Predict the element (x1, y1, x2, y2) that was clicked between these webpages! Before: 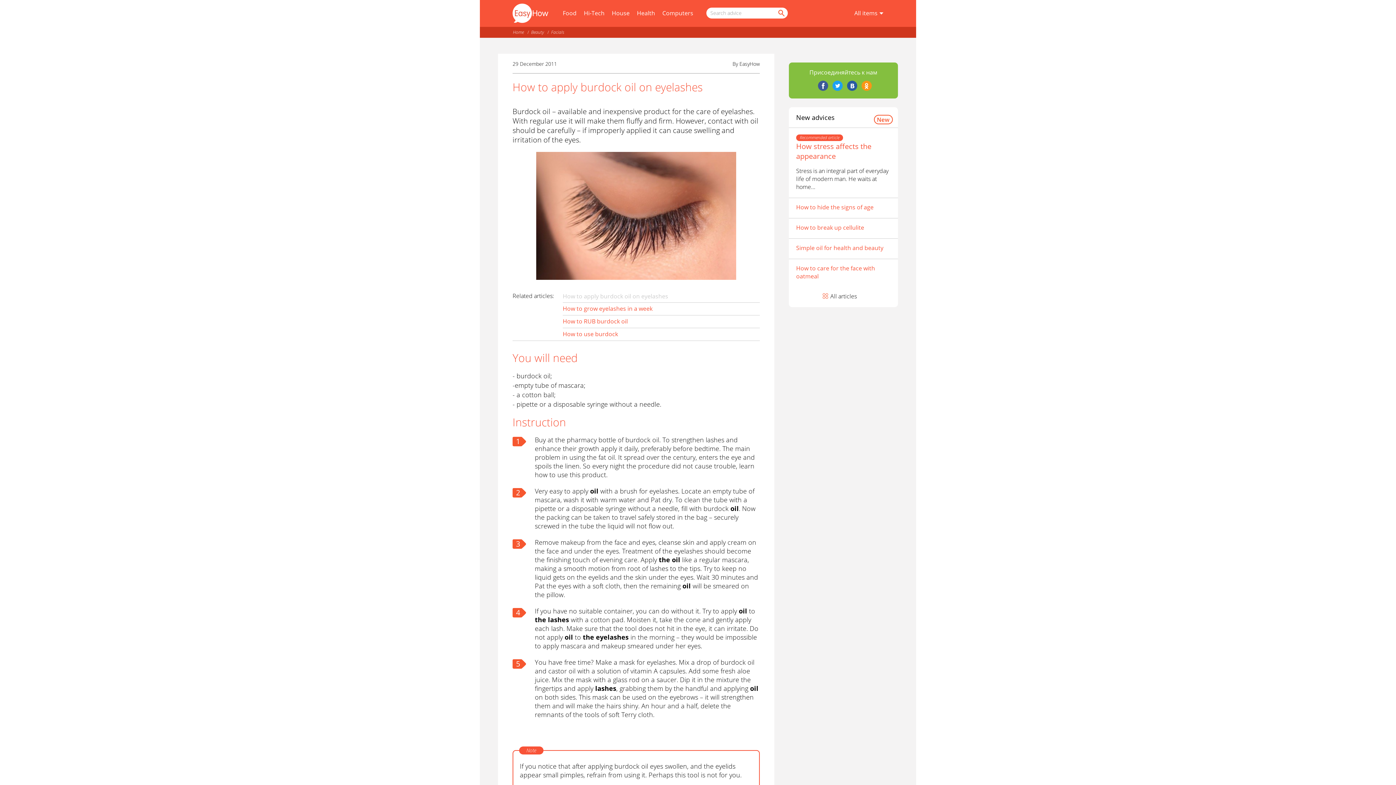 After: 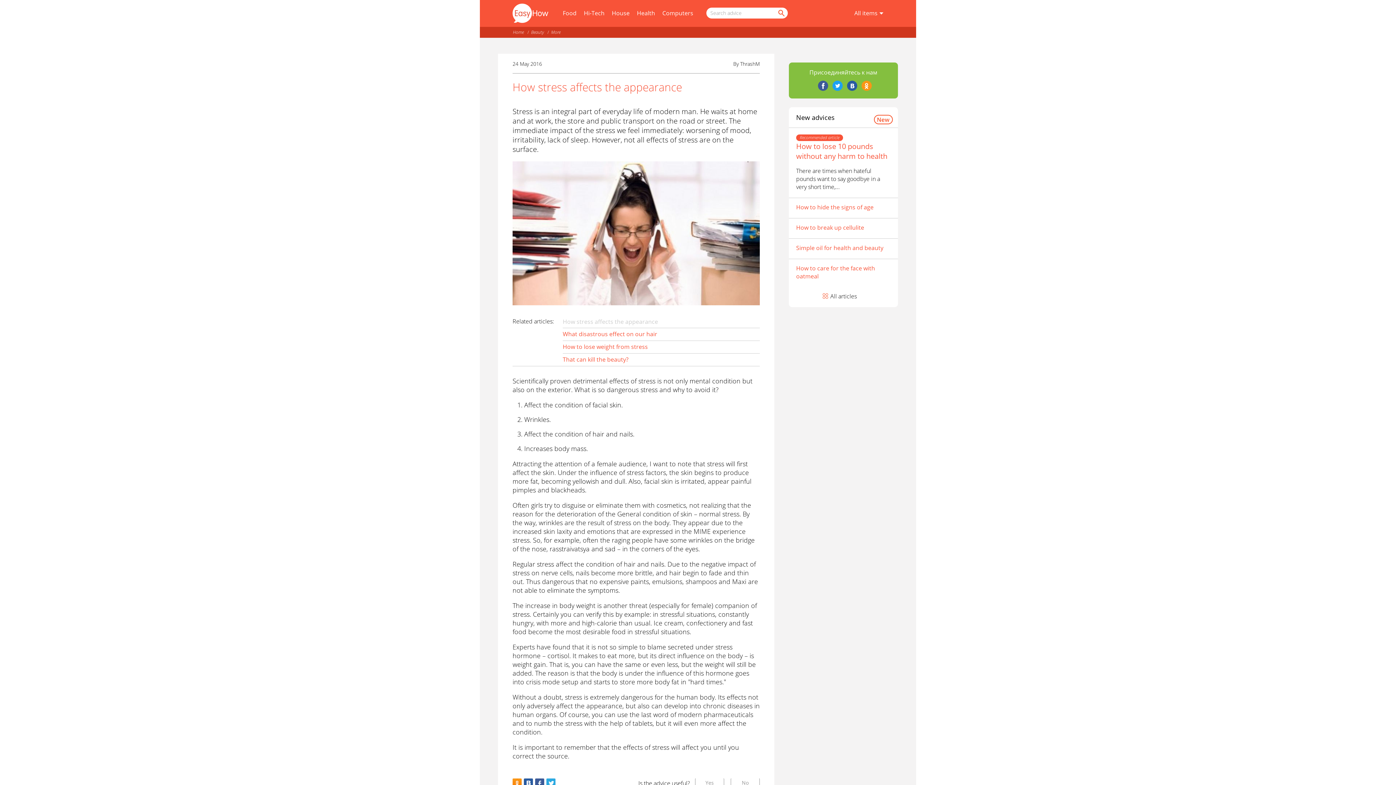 Action: bbox: (796, 141, 890, 161) label: How stress affects the appearance